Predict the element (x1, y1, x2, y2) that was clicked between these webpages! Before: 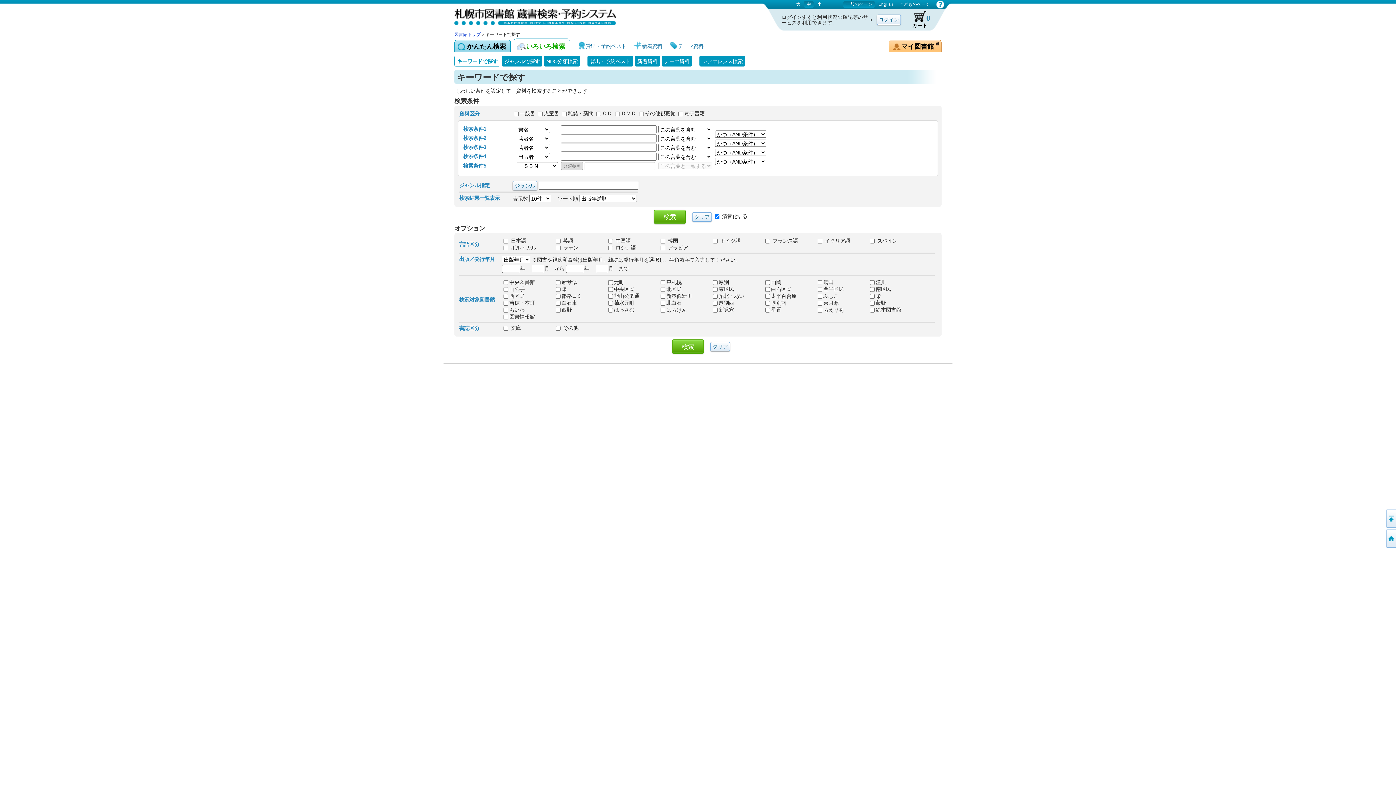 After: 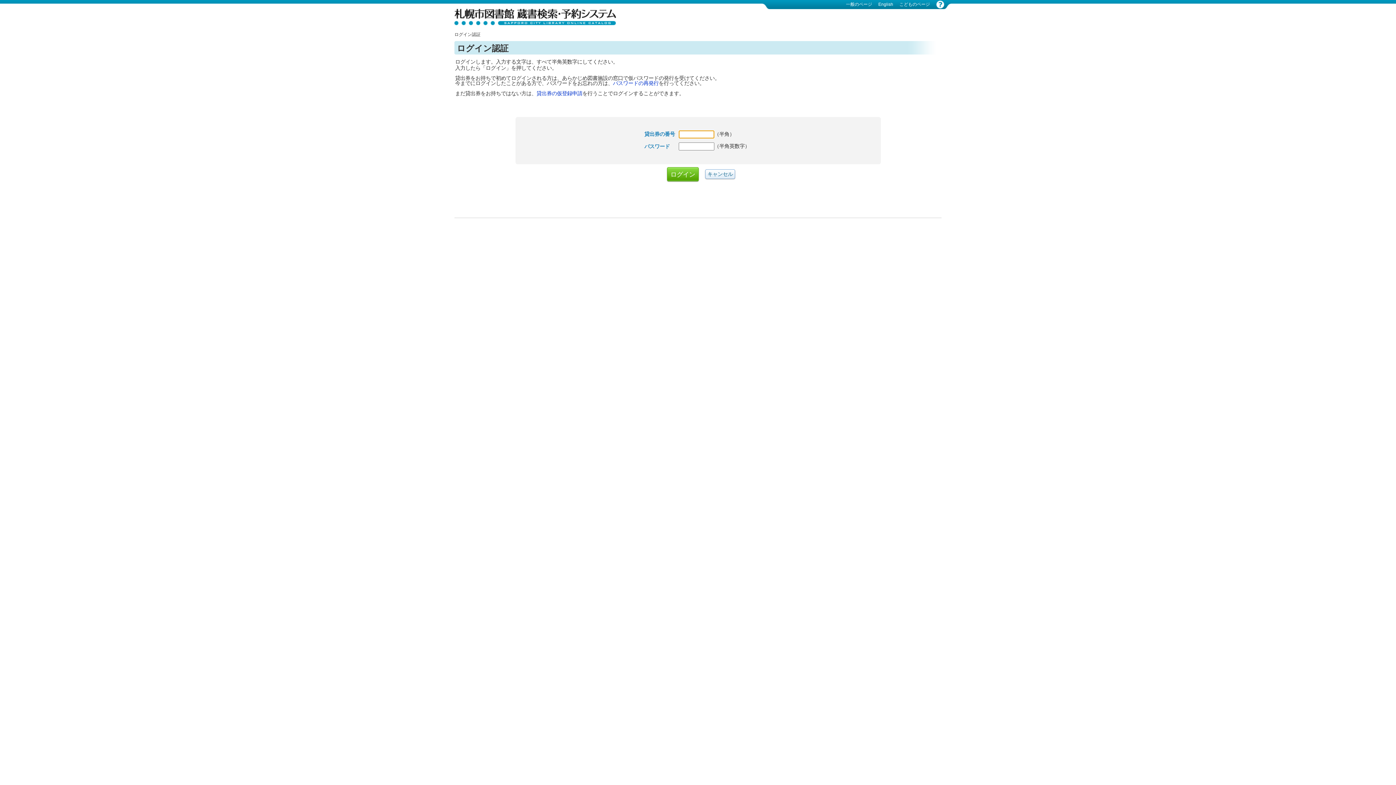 Action: bbox: (889, 39, 941, 52) label: マイ図書館